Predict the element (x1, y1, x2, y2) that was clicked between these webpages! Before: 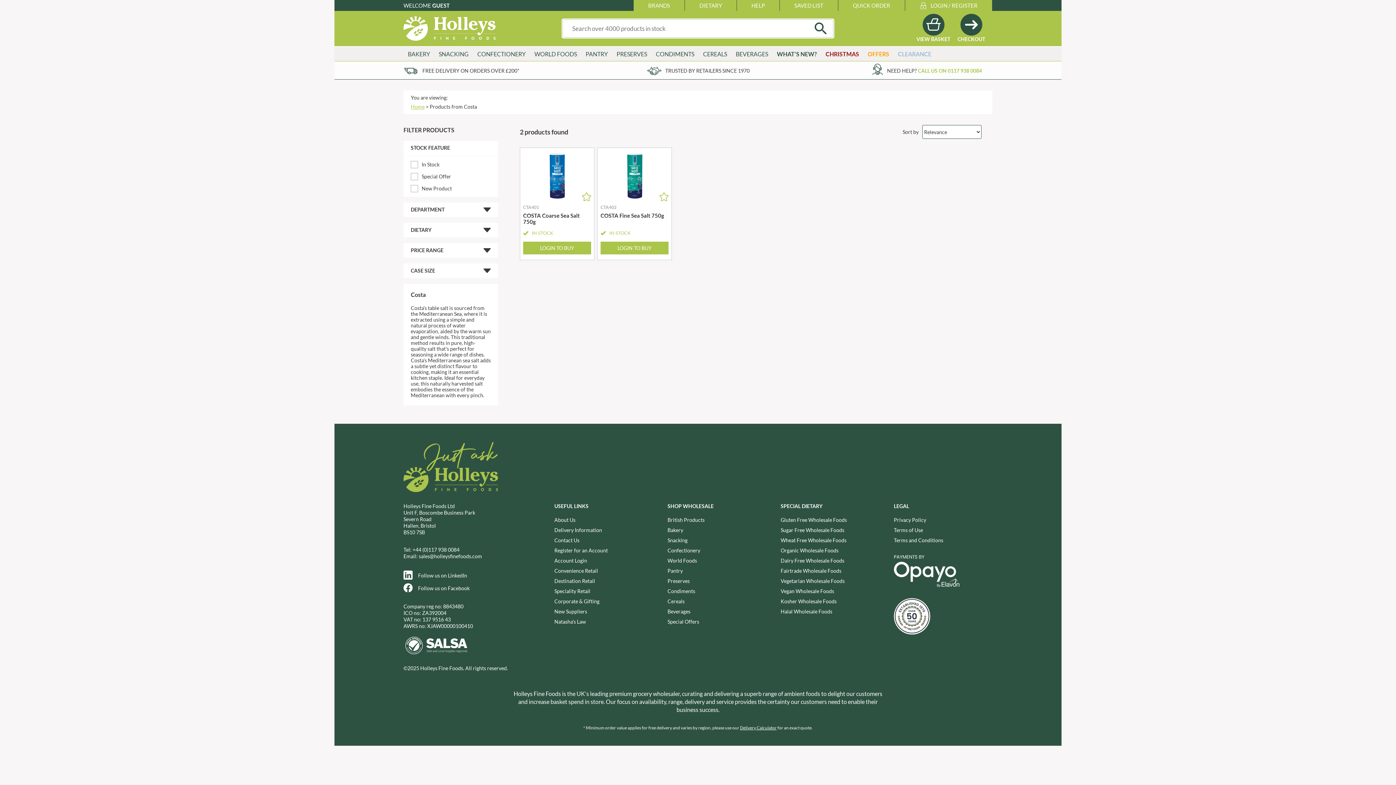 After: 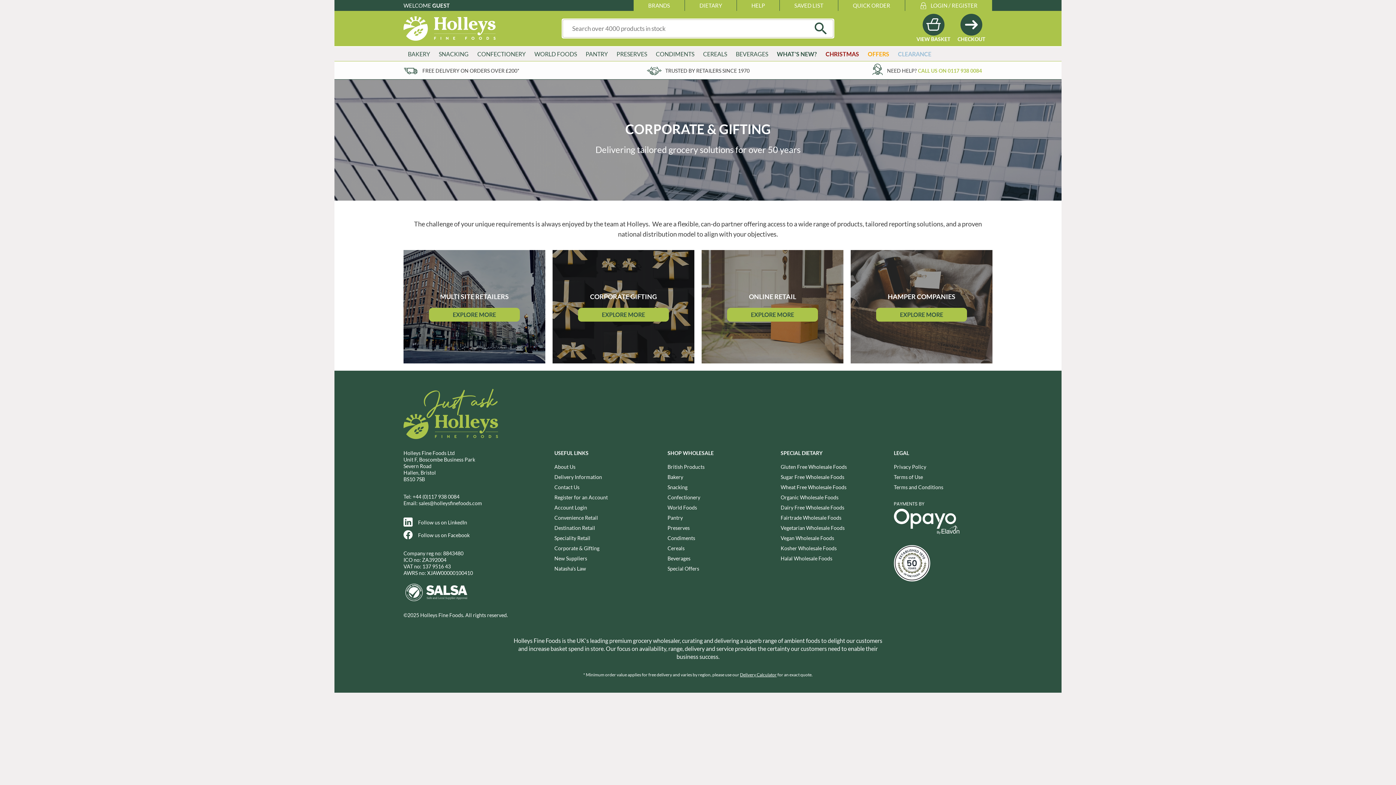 Action: bbox: (554, 598, 599, 604) label: Corporate & Gifting